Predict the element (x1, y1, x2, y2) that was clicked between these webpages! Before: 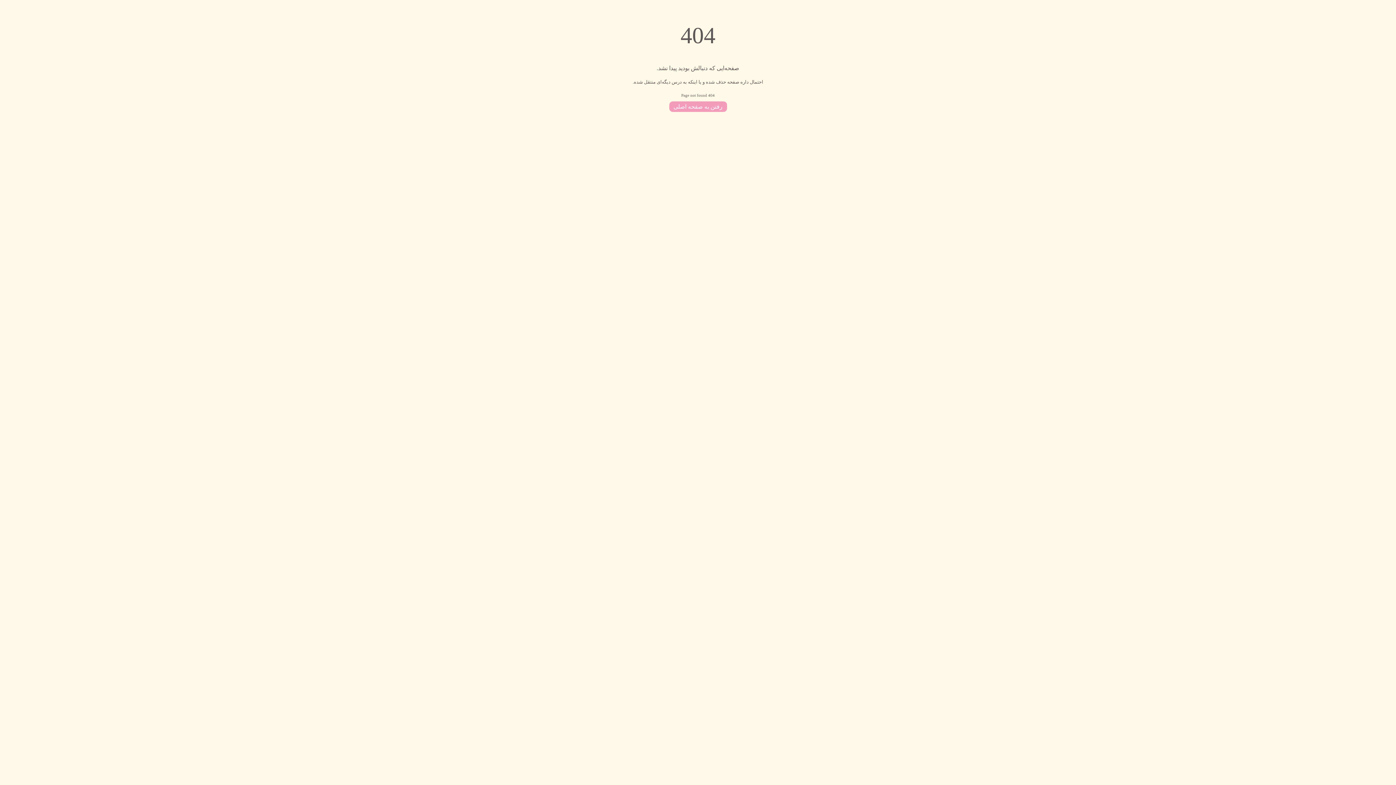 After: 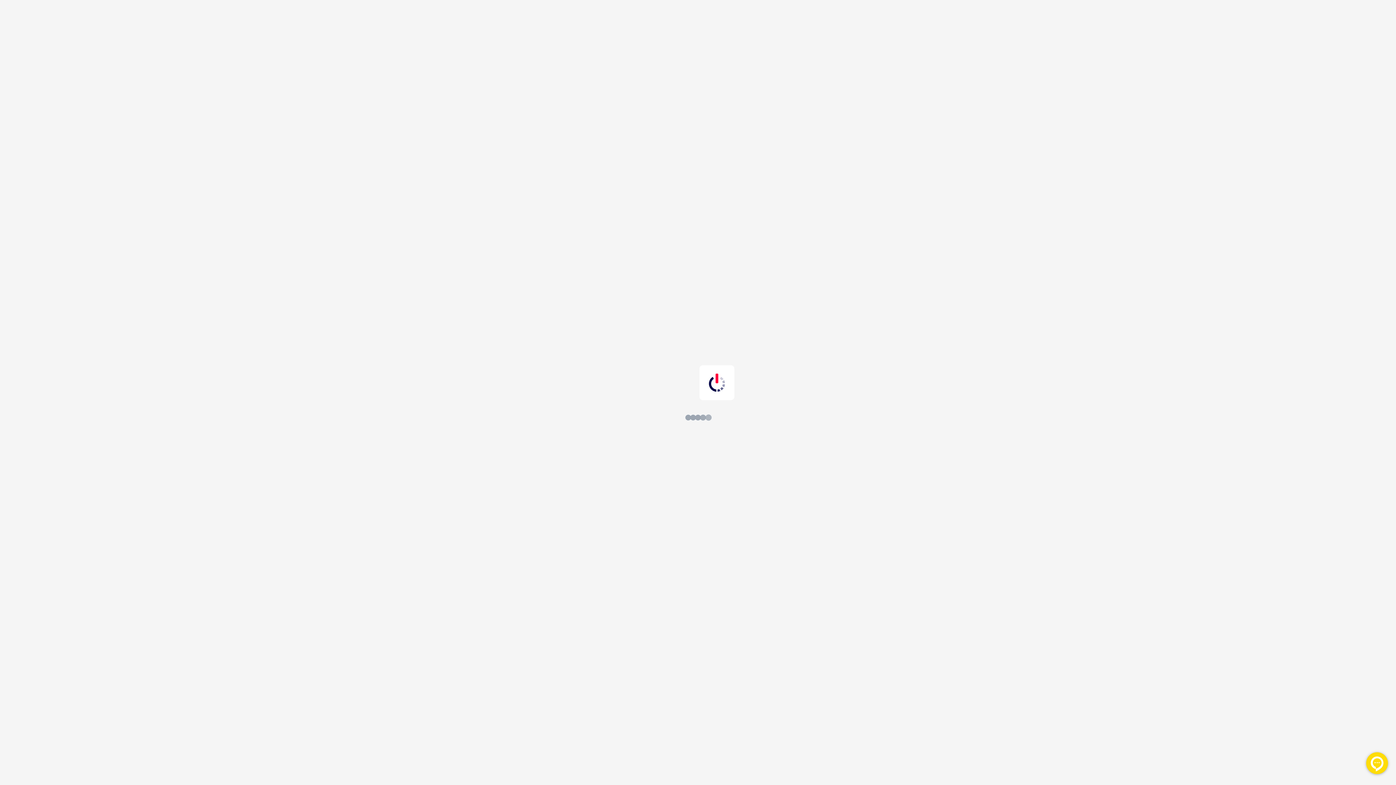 Action: bbox: (669, 101, 727, 111) label: رفتن به صفحه اصلی